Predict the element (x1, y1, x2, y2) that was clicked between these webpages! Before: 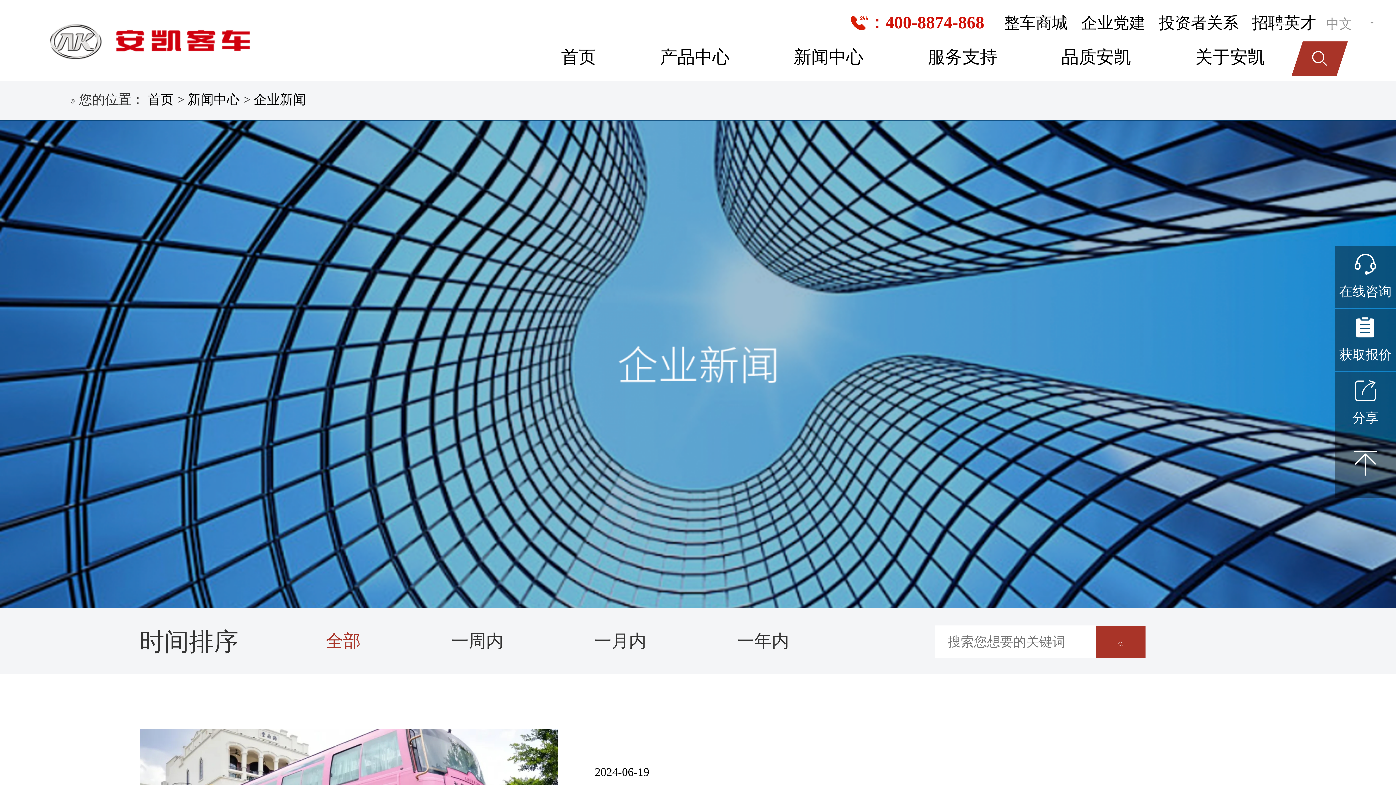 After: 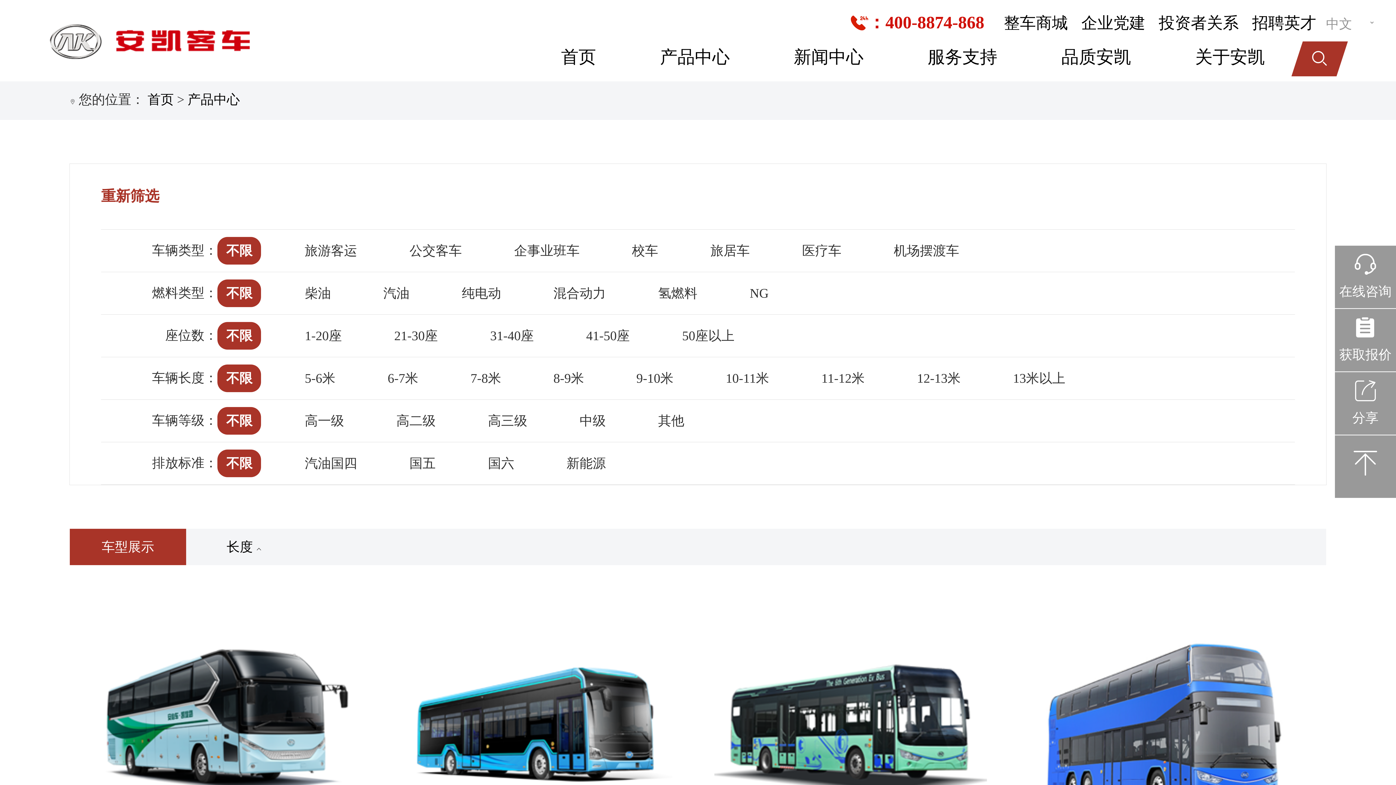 Action: bbox: (660, 45, 730, 68) label: 产品中心